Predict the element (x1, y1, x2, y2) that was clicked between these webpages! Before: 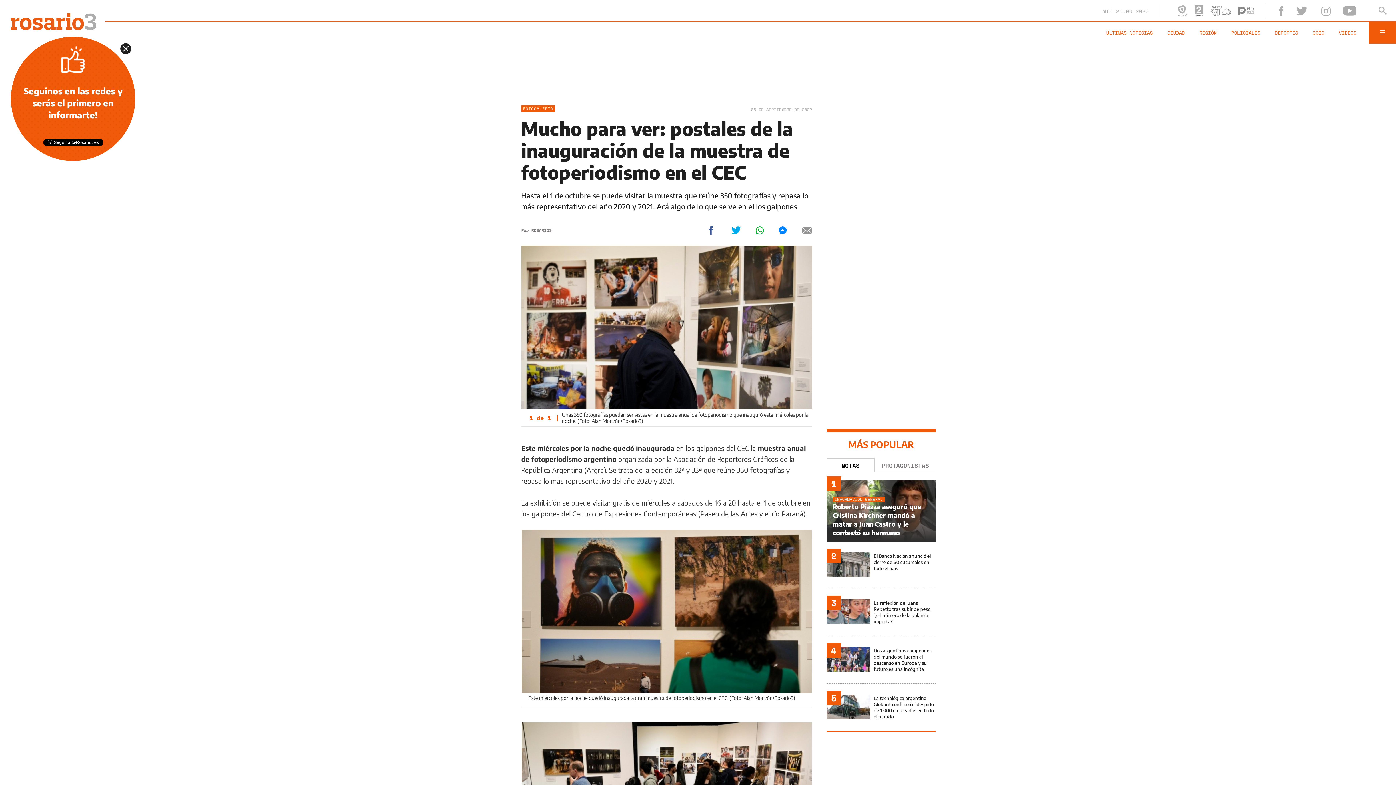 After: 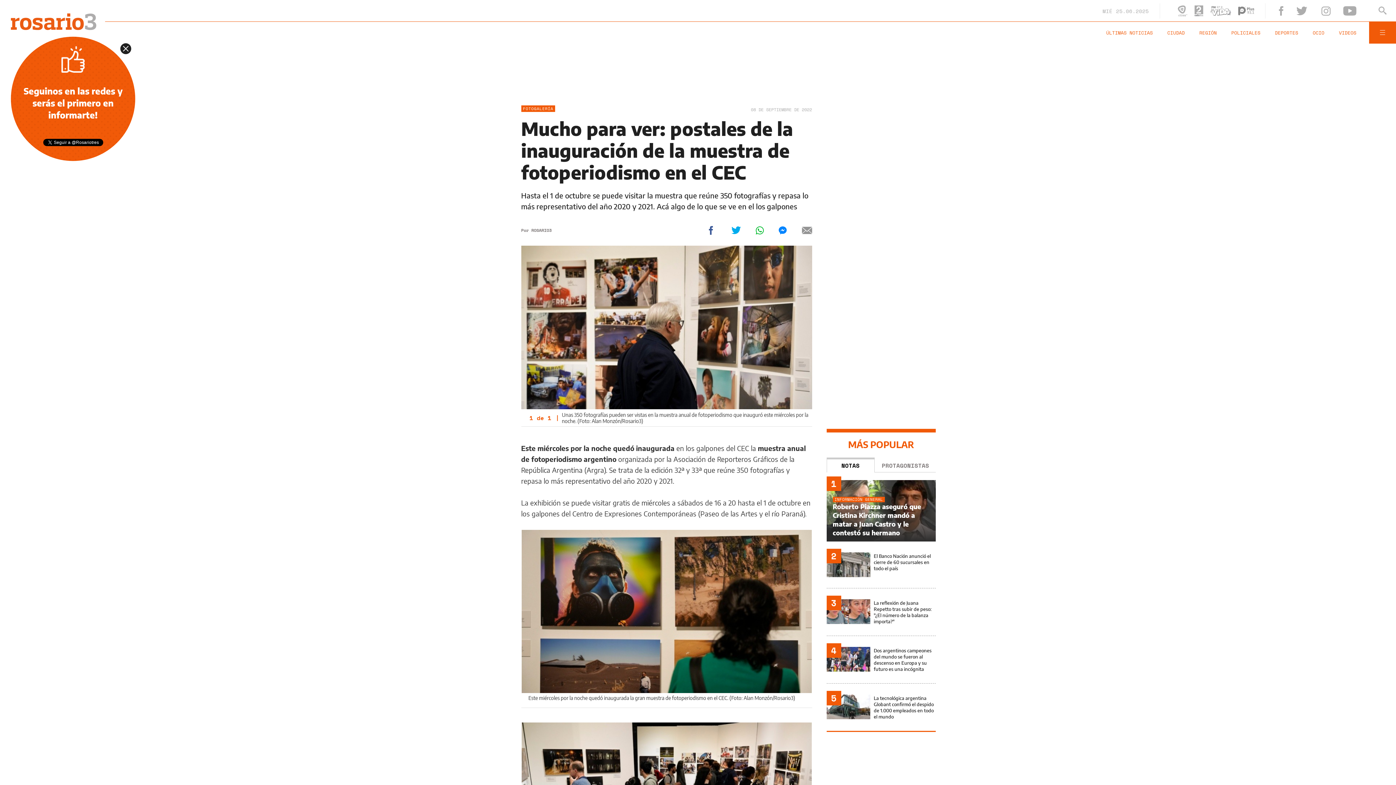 Action: bbox: (490, 121, 498, 129)